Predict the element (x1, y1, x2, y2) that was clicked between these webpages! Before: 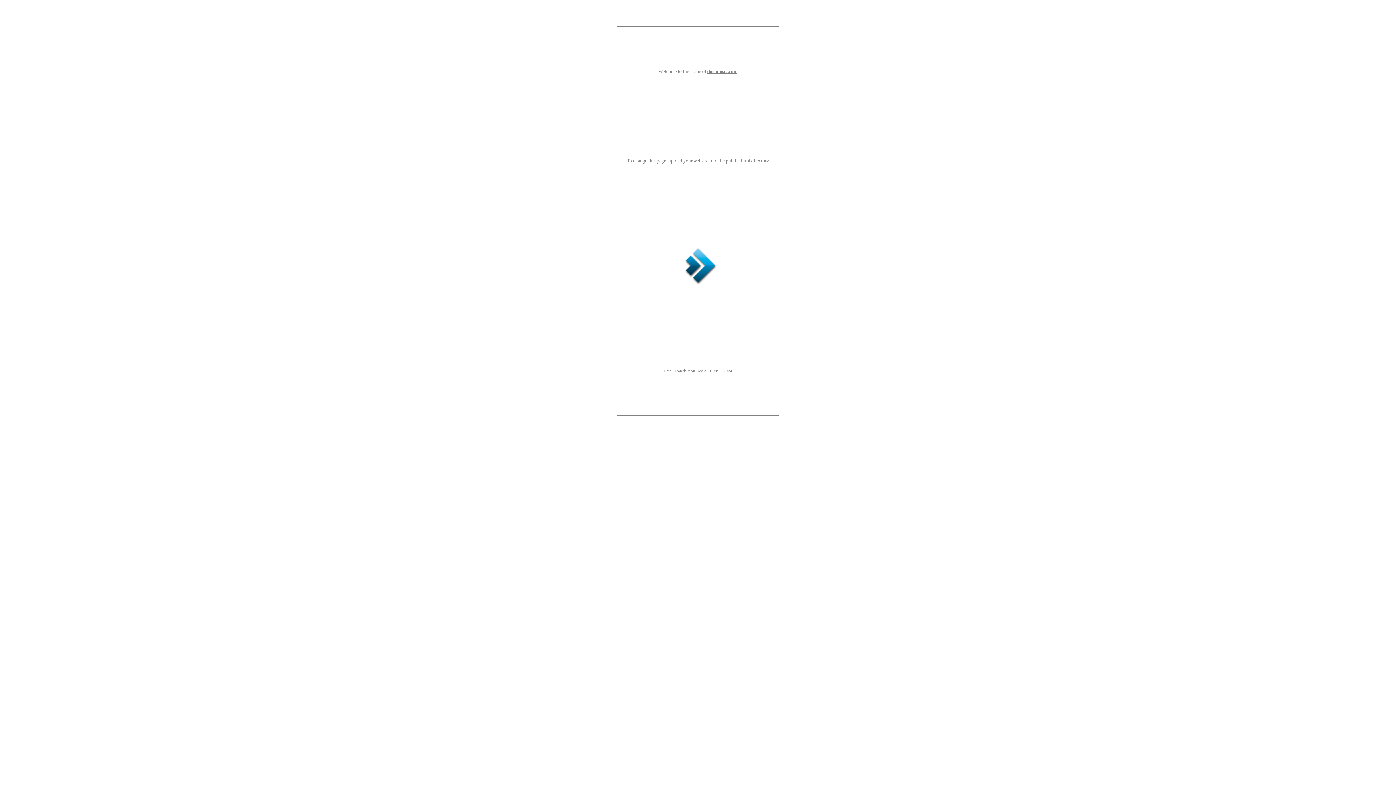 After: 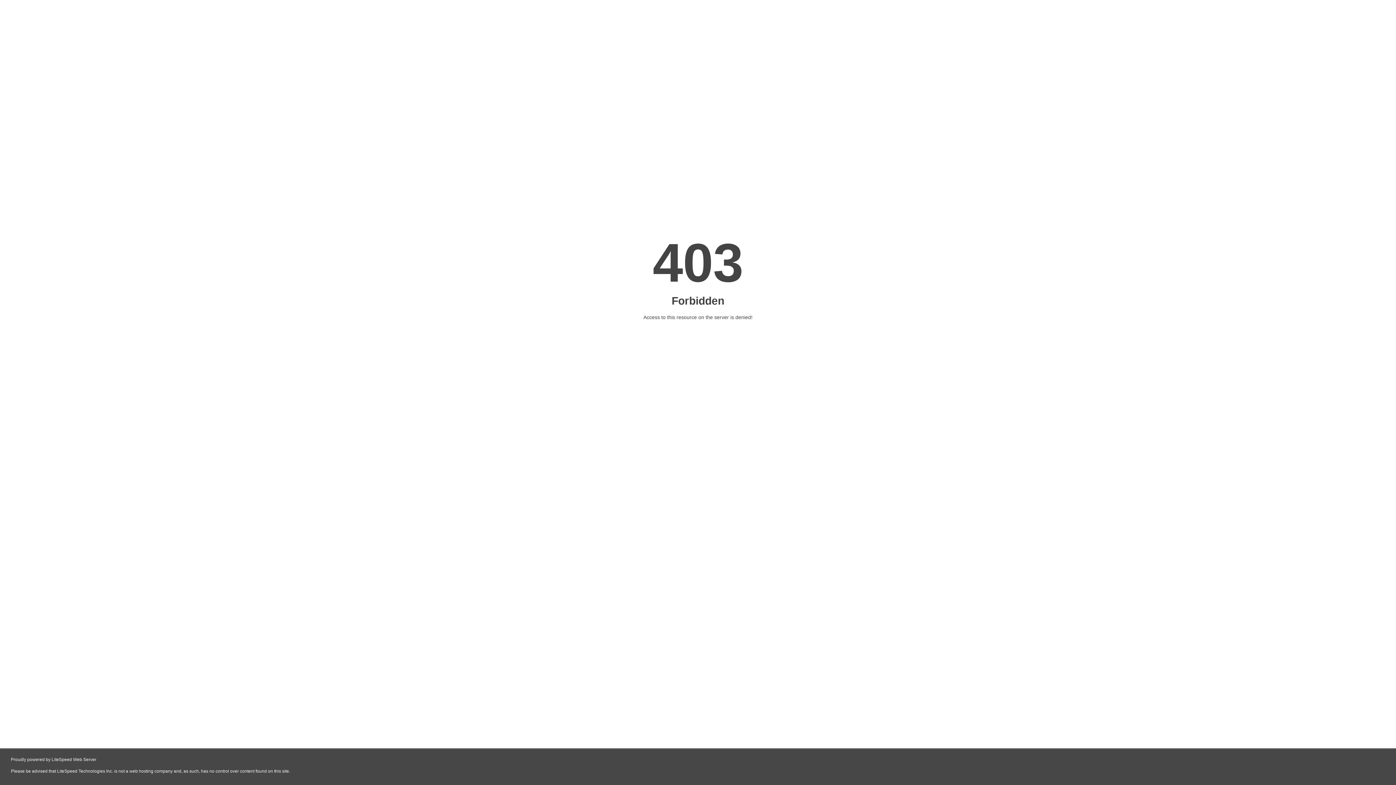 Action: label: dostmusic.com bbox: (707, 68, 737, 74)